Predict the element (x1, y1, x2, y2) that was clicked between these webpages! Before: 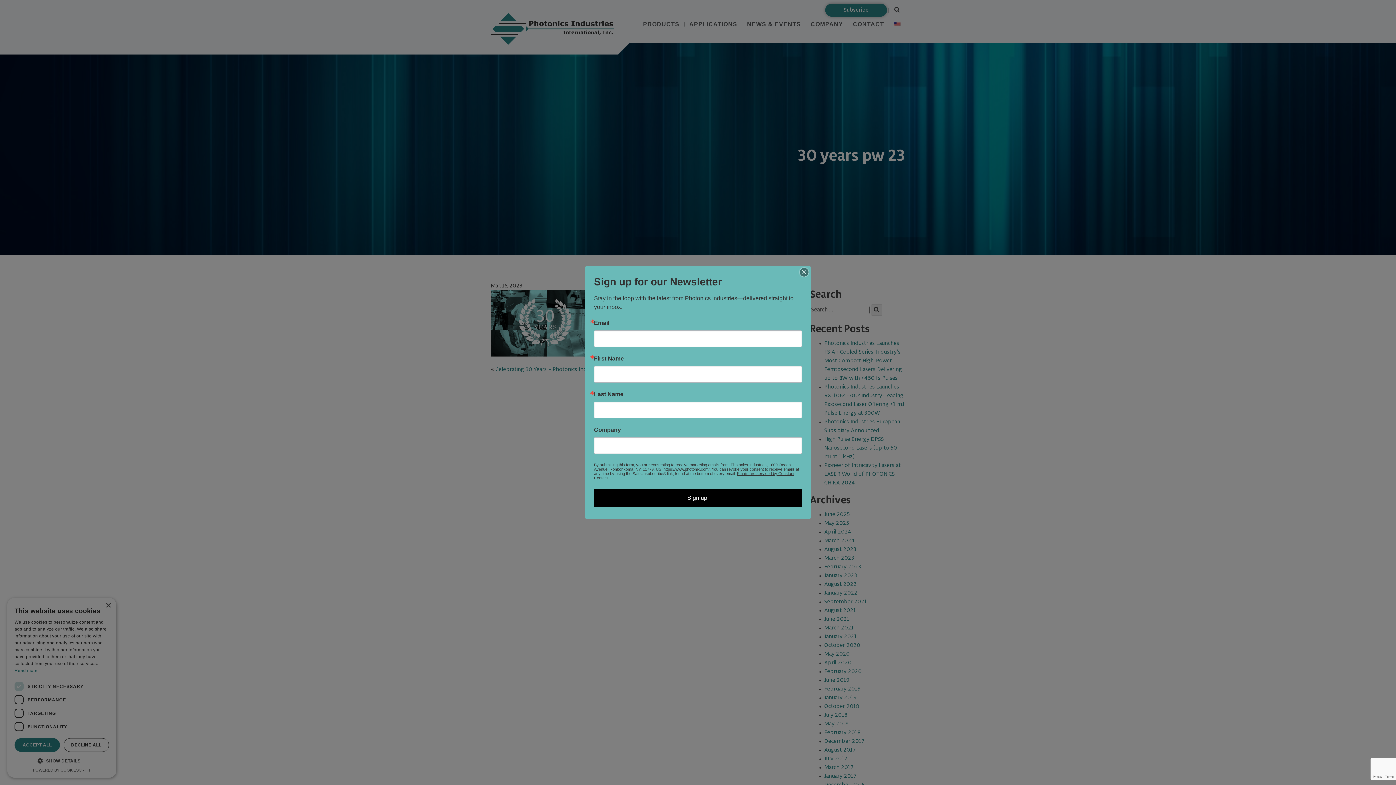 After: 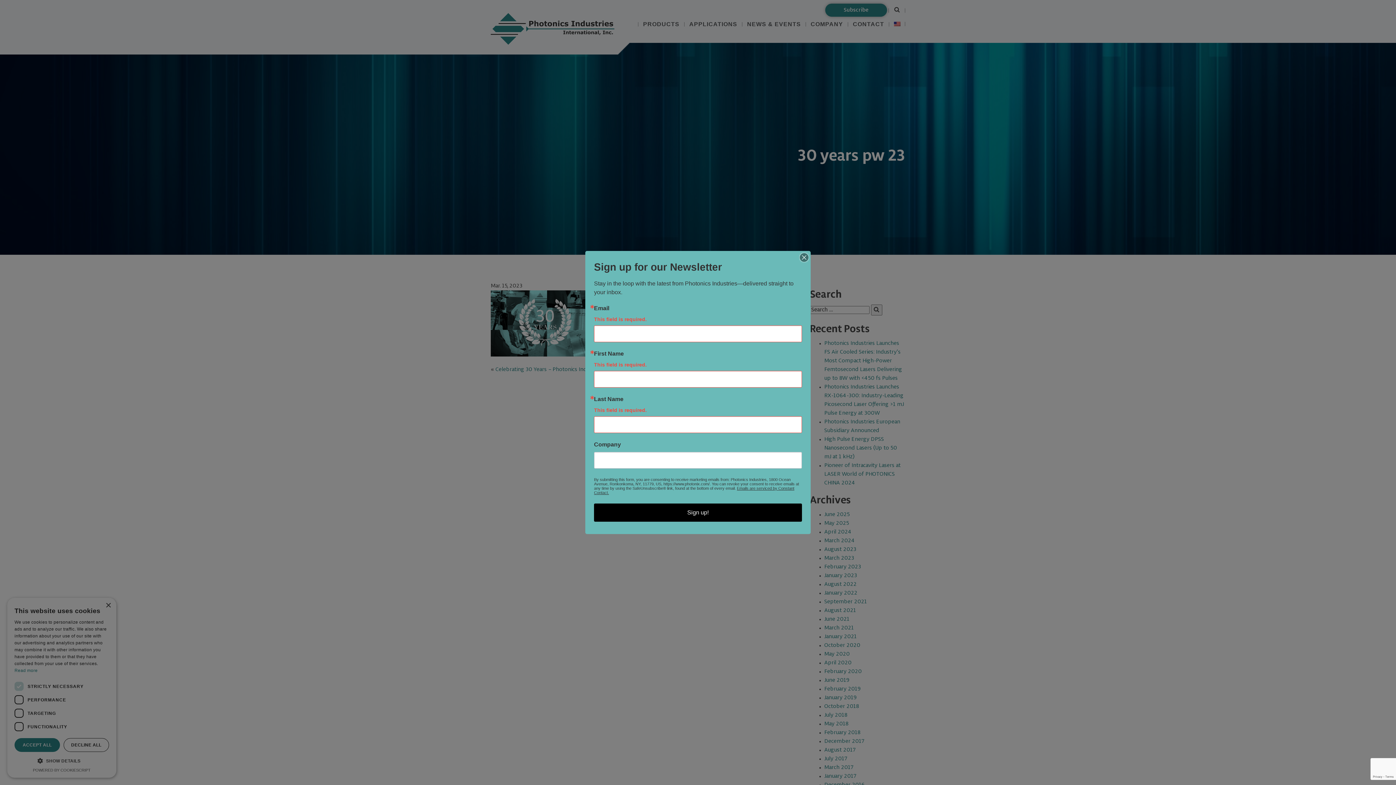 Action: label: Sign up! bbox: (594, 489, 802, 507)